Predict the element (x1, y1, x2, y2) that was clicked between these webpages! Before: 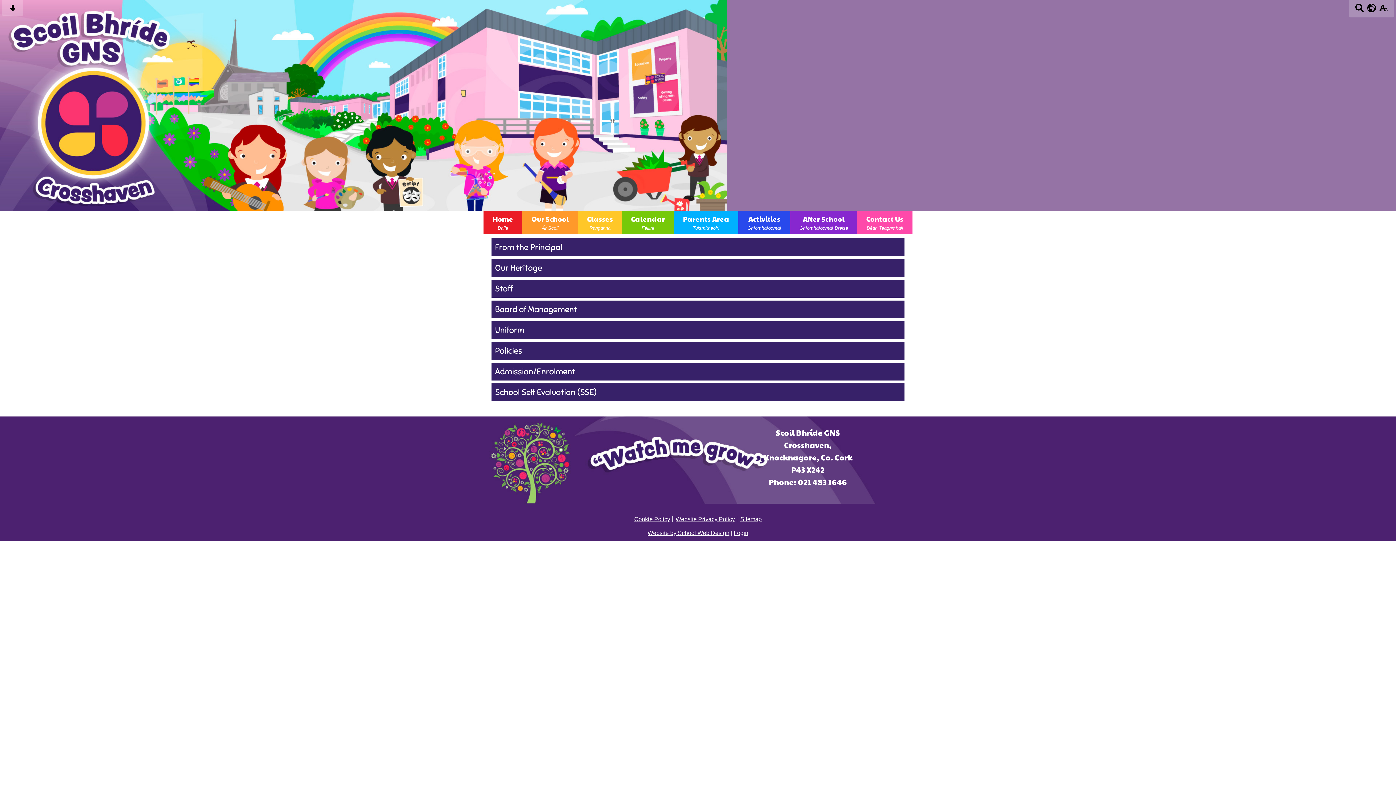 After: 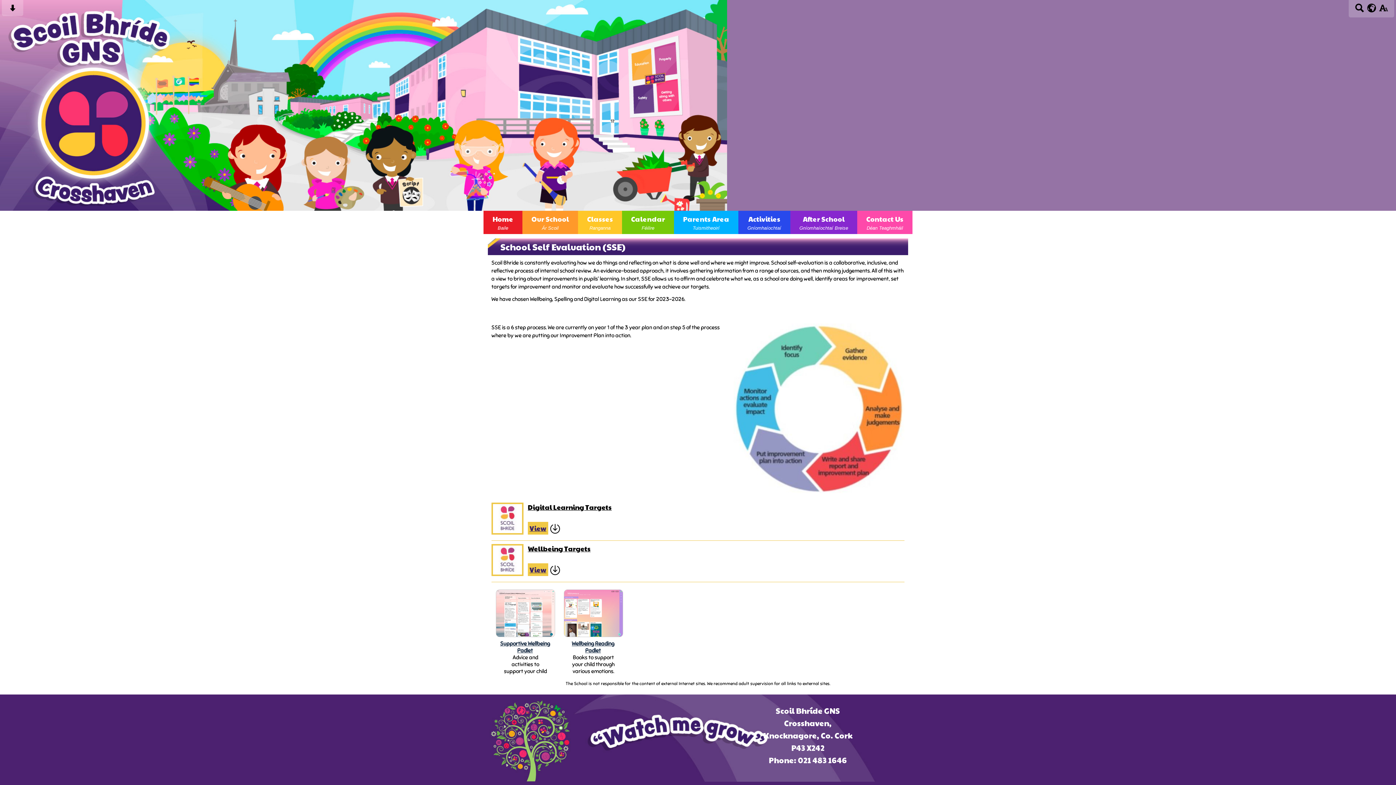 Action: label: School Self Evaluation (SSE) bbox: (491, 383, 904, 401)